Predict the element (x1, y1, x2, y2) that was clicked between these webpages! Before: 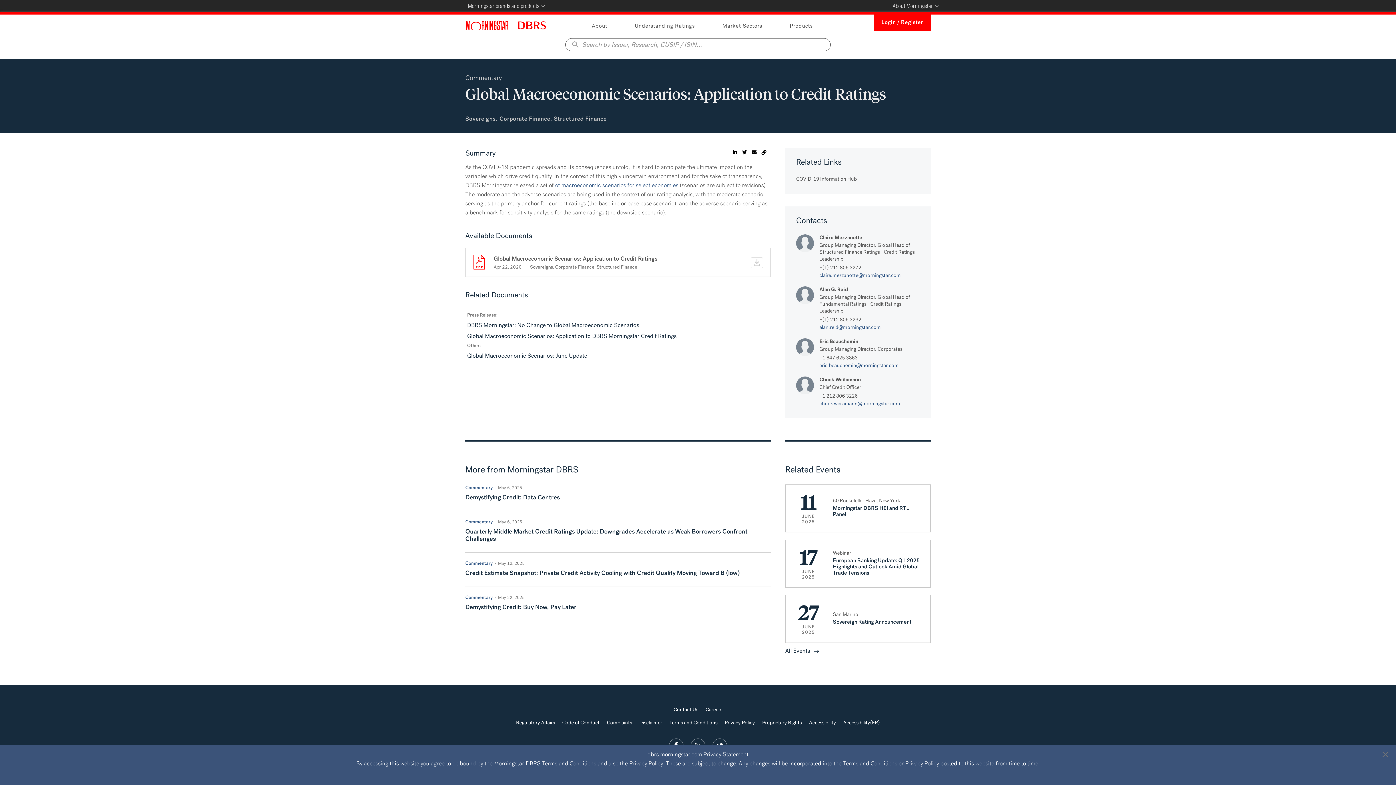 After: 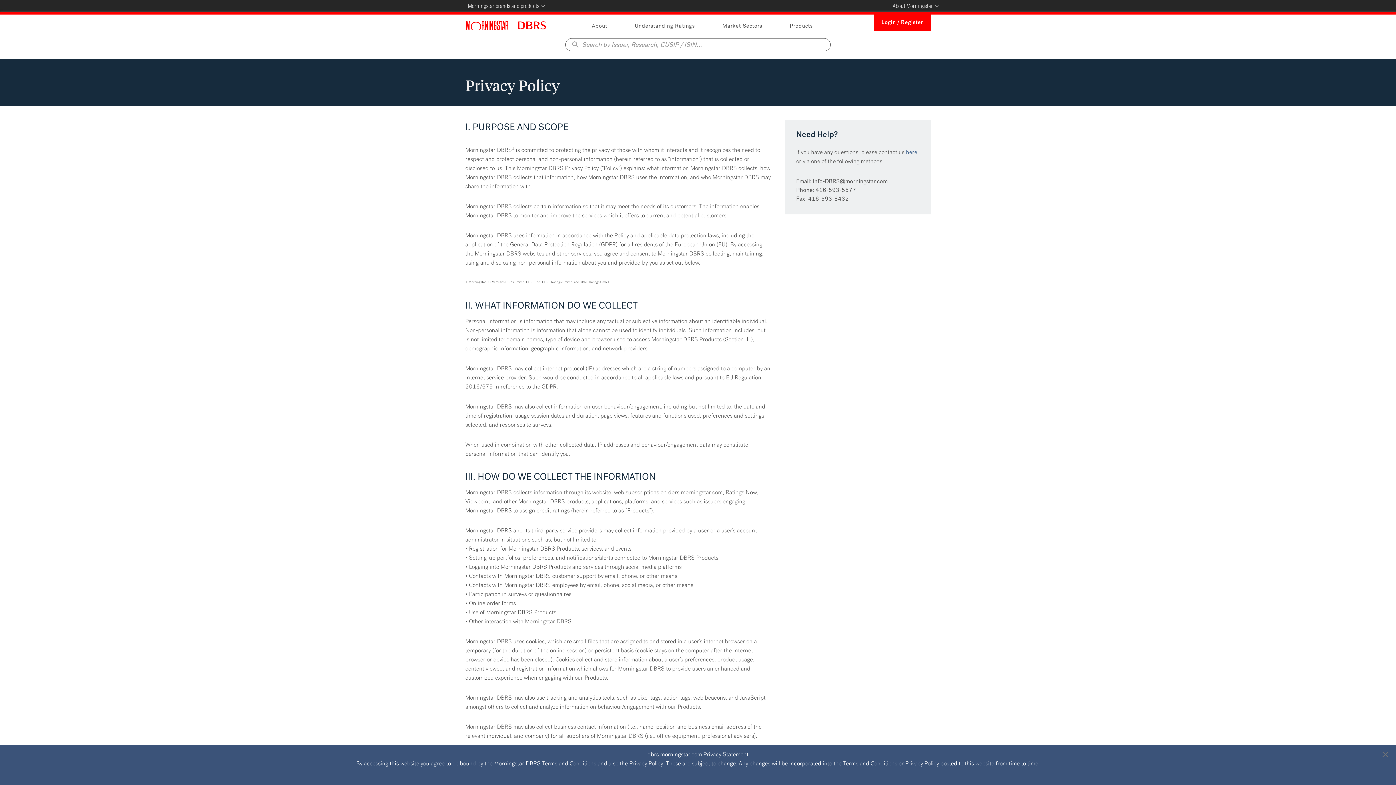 Action: bbox: (724, 720, 755, 726) label: Privacy Policy